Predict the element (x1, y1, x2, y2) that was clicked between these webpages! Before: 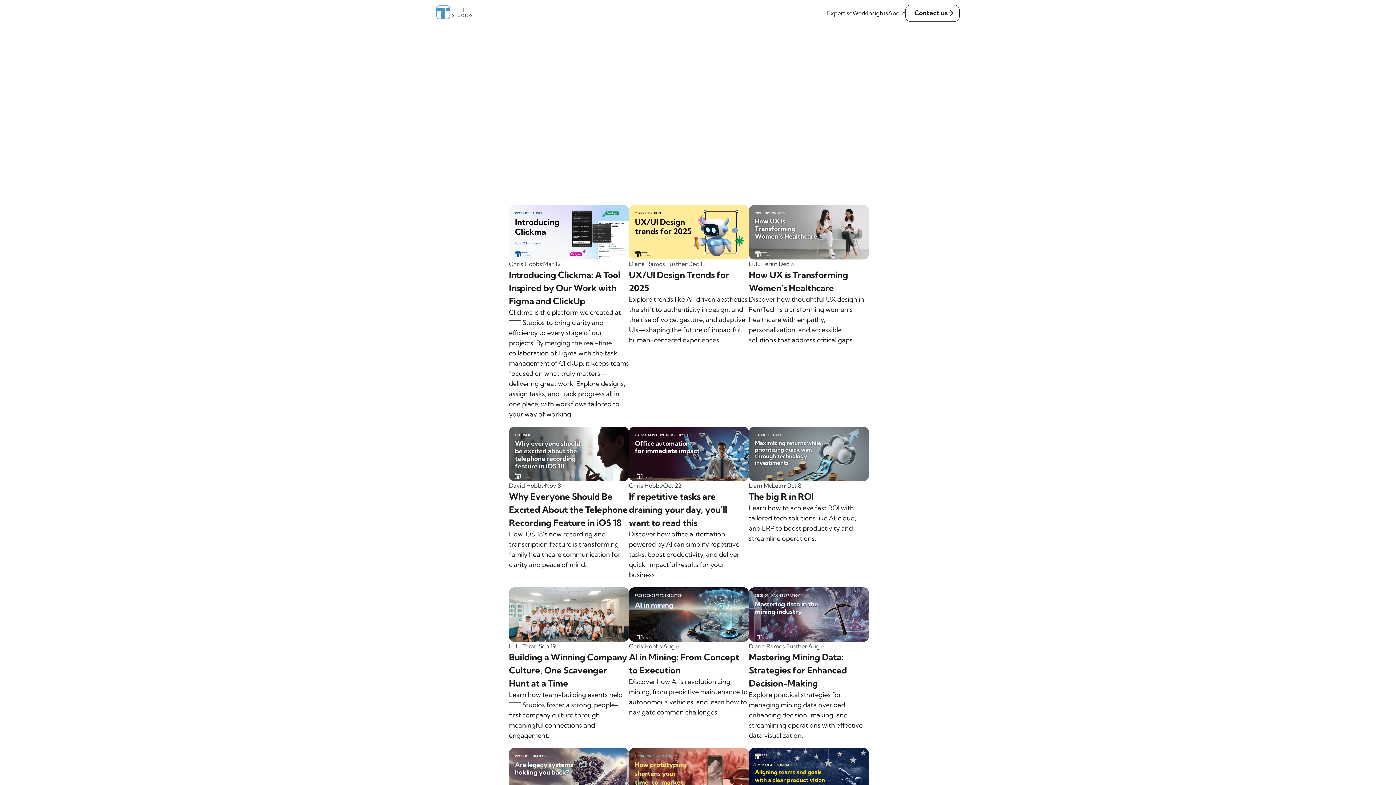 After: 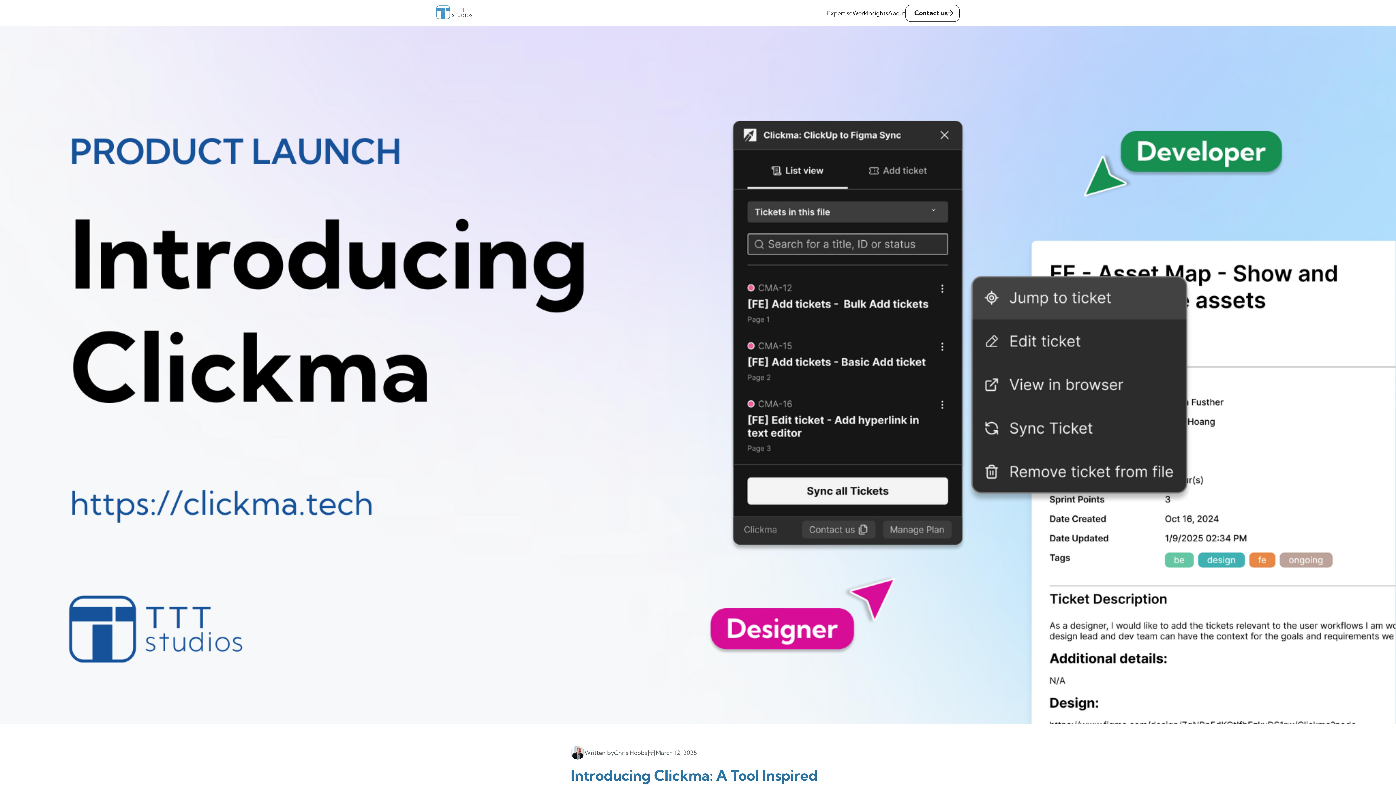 Action: bbox: (509, 205, 629, 259)